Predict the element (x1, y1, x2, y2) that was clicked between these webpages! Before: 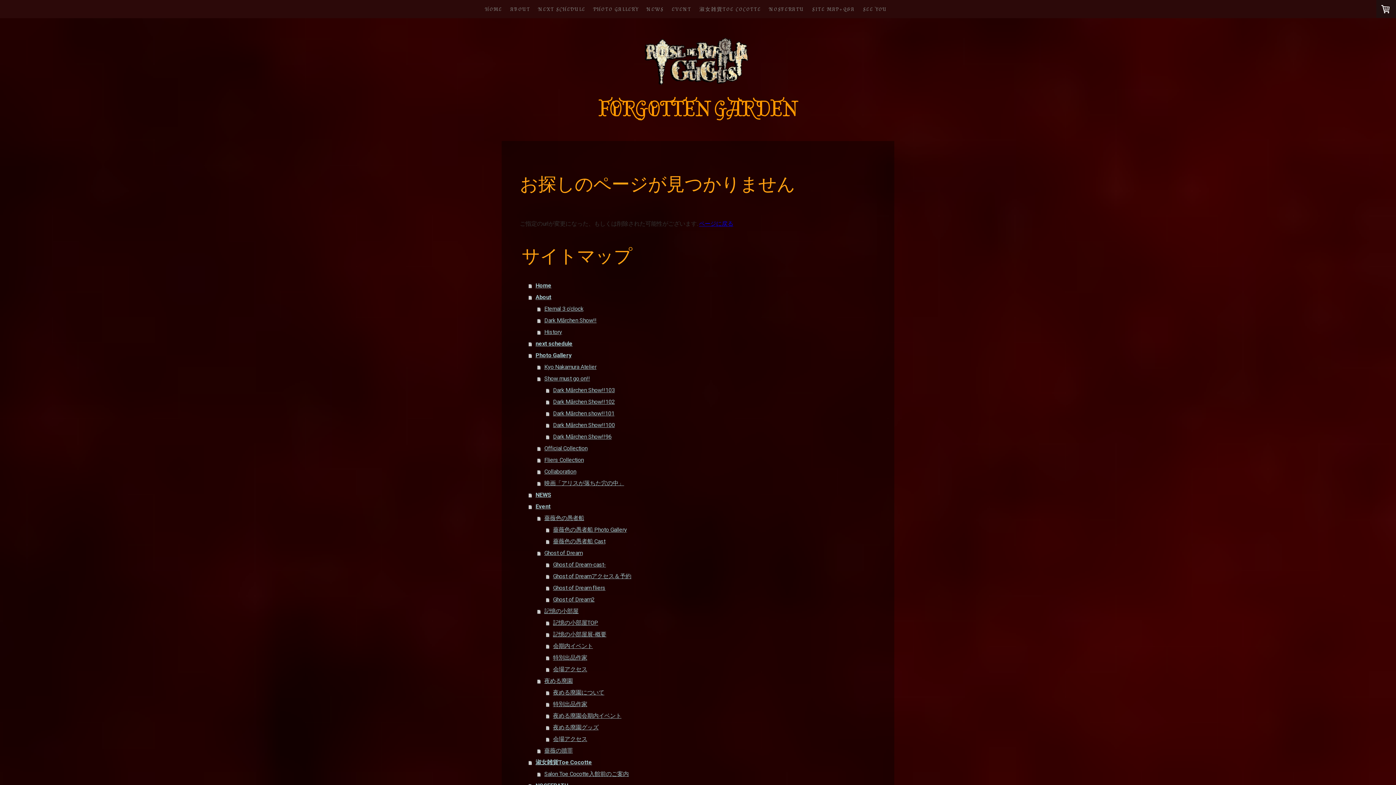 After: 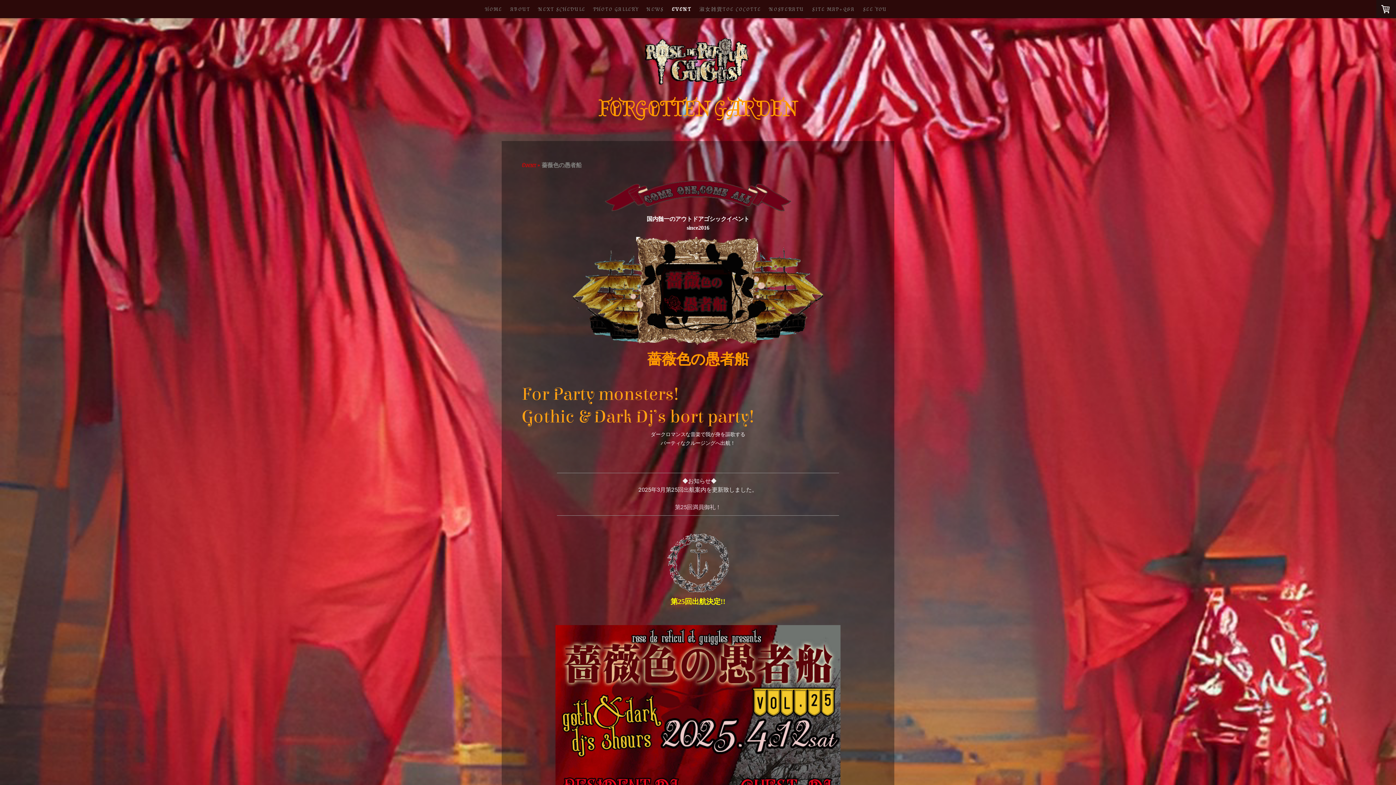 Action: bbox: (537, 512, 876, 524) label: 薔薇色の愚者船